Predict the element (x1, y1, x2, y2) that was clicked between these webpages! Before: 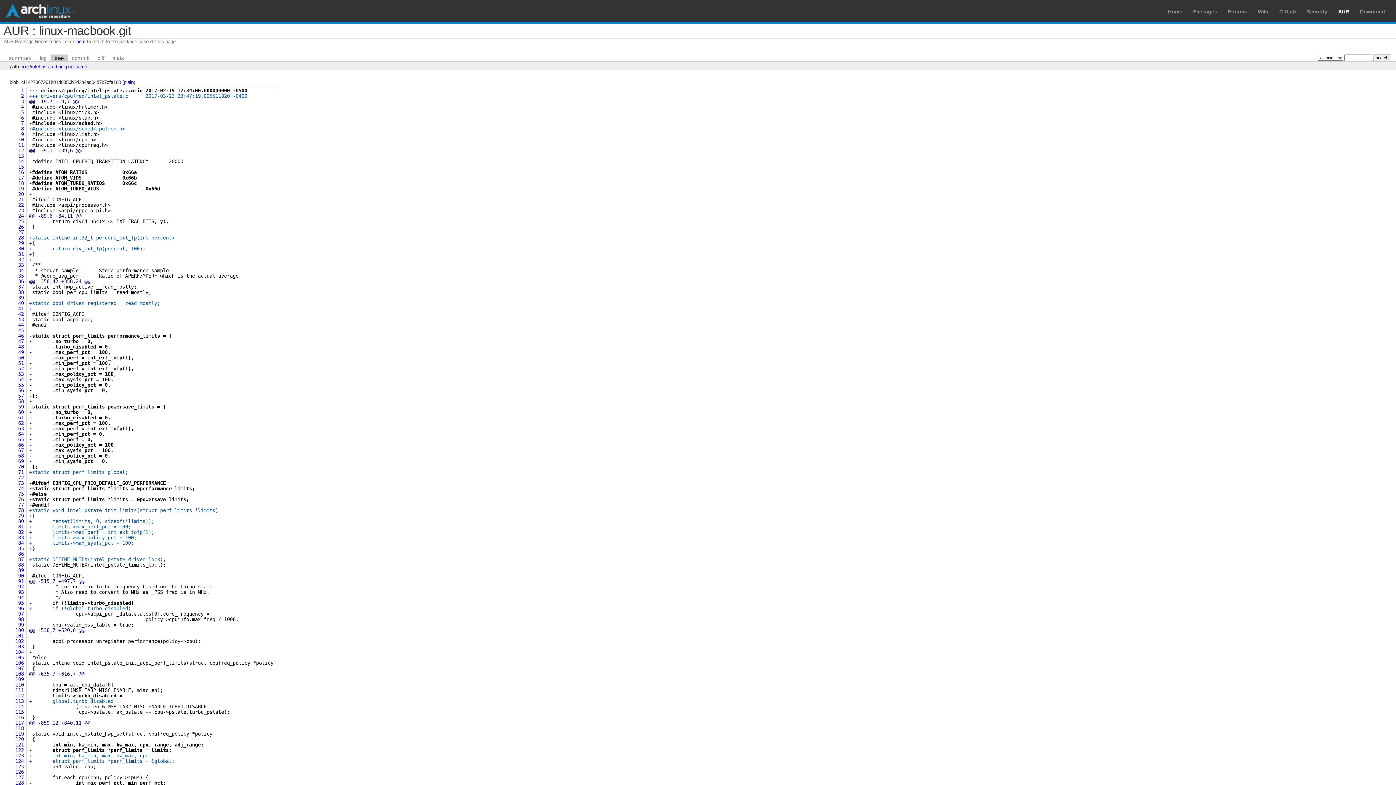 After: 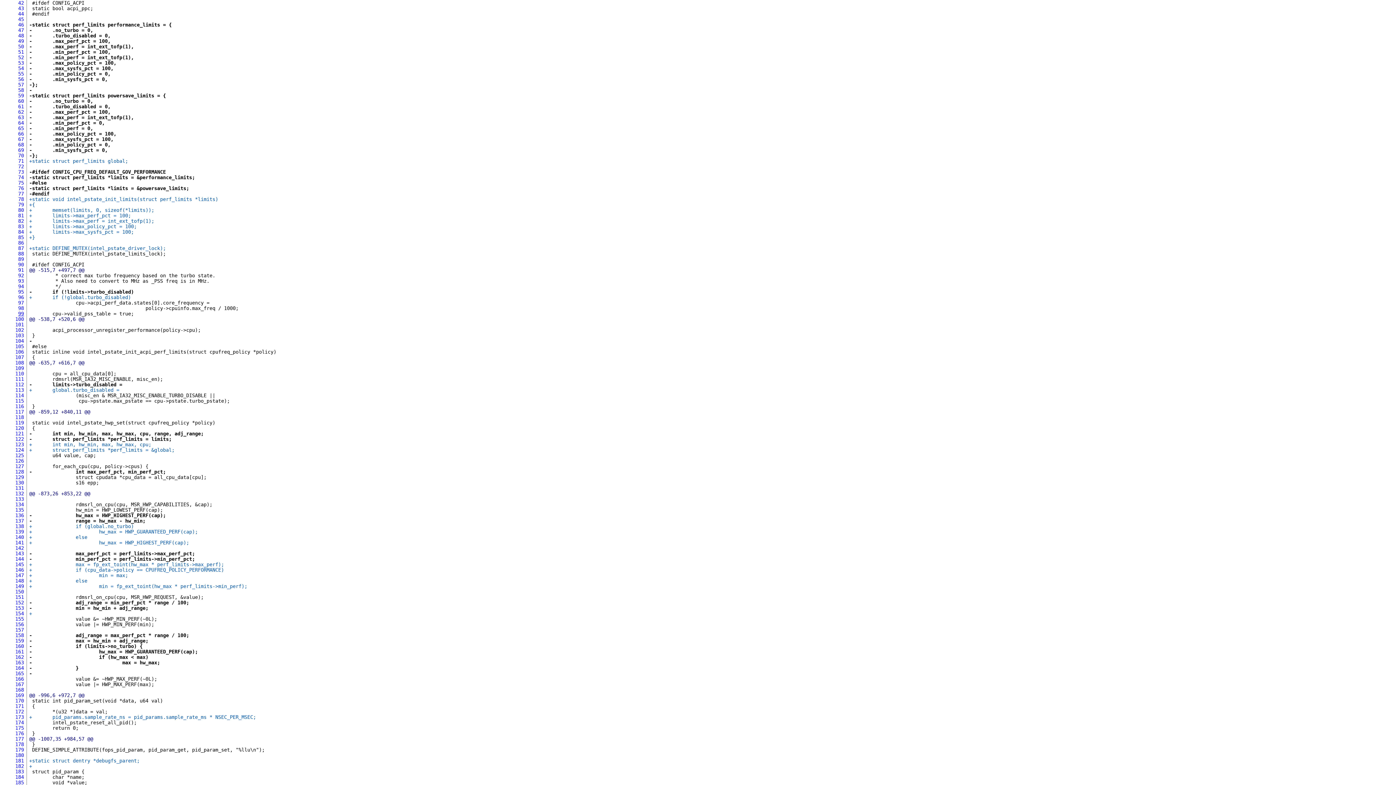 Action: bbox: (18, 311, 24, 317) label: 42